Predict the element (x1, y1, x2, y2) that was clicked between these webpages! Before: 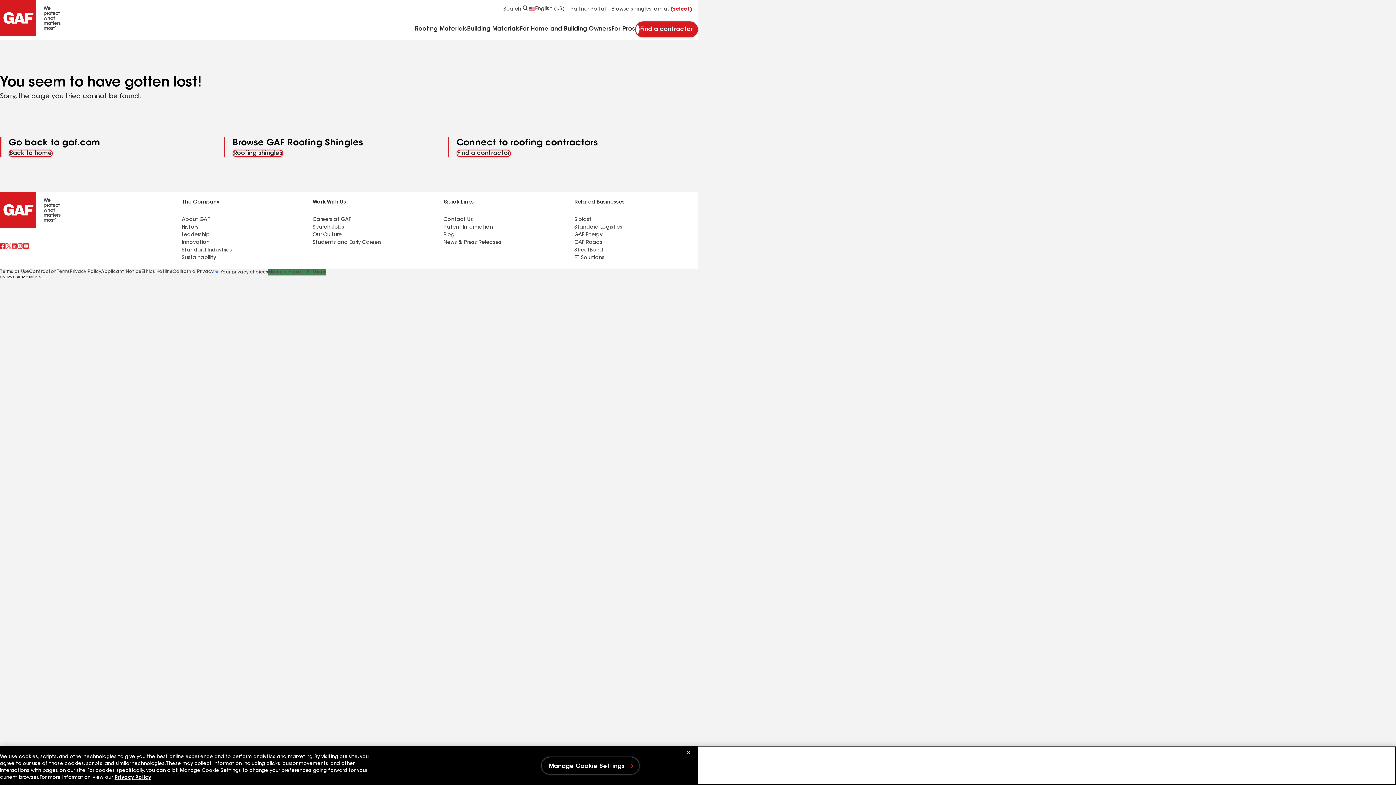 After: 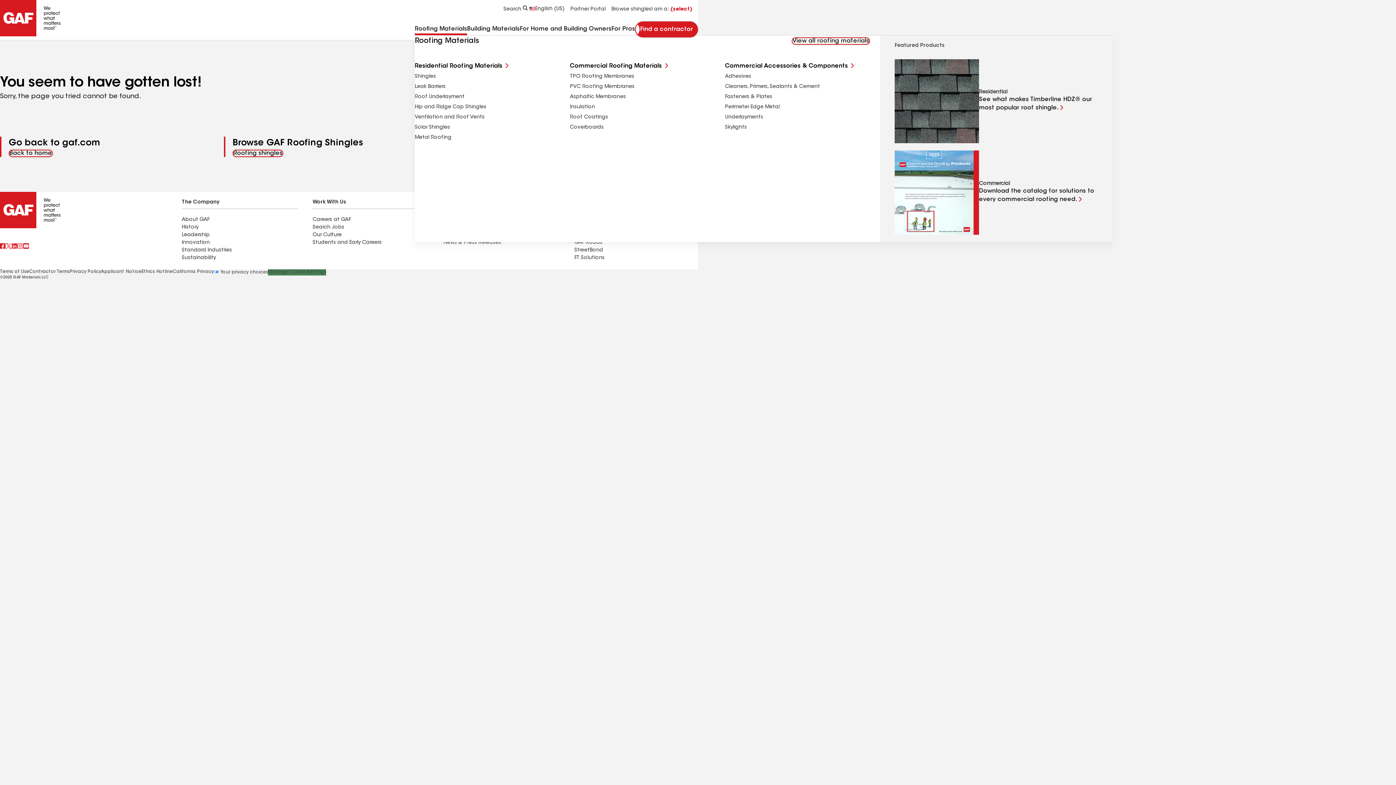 Action: bbox: (414, 26, 467, 35) label: Roofing Materials